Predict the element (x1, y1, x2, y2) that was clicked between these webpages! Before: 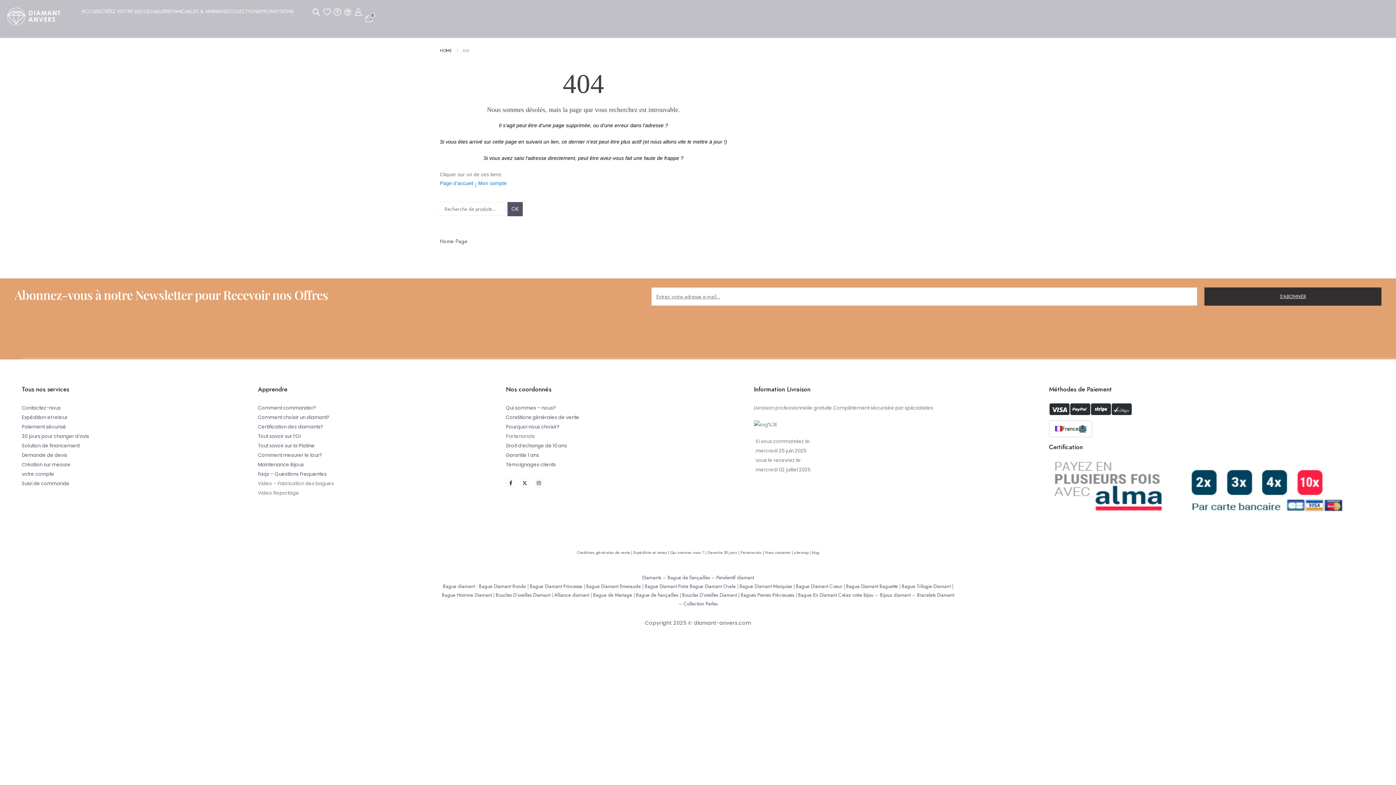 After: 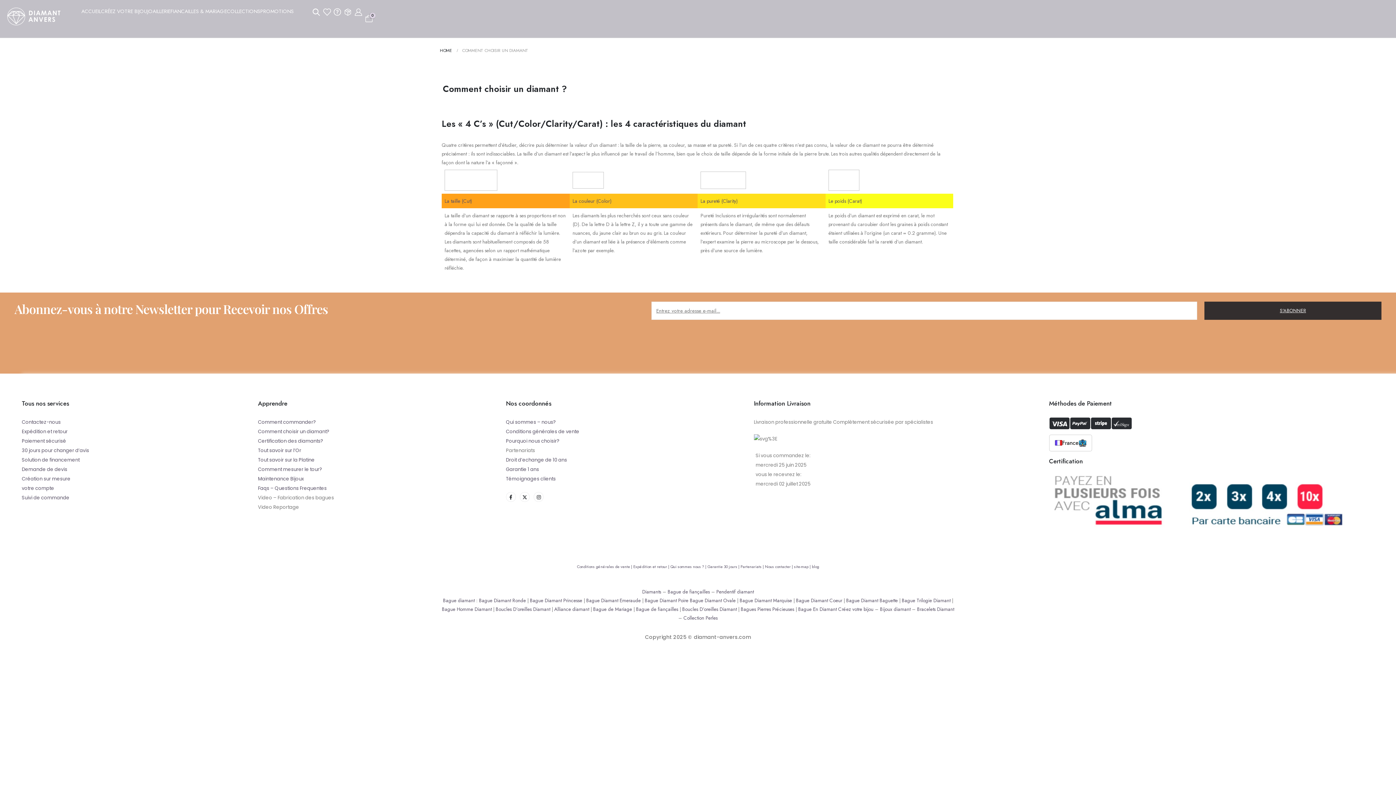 Action: label: Comment choisir un diamant? bbox: (258, 414, 329, 420)